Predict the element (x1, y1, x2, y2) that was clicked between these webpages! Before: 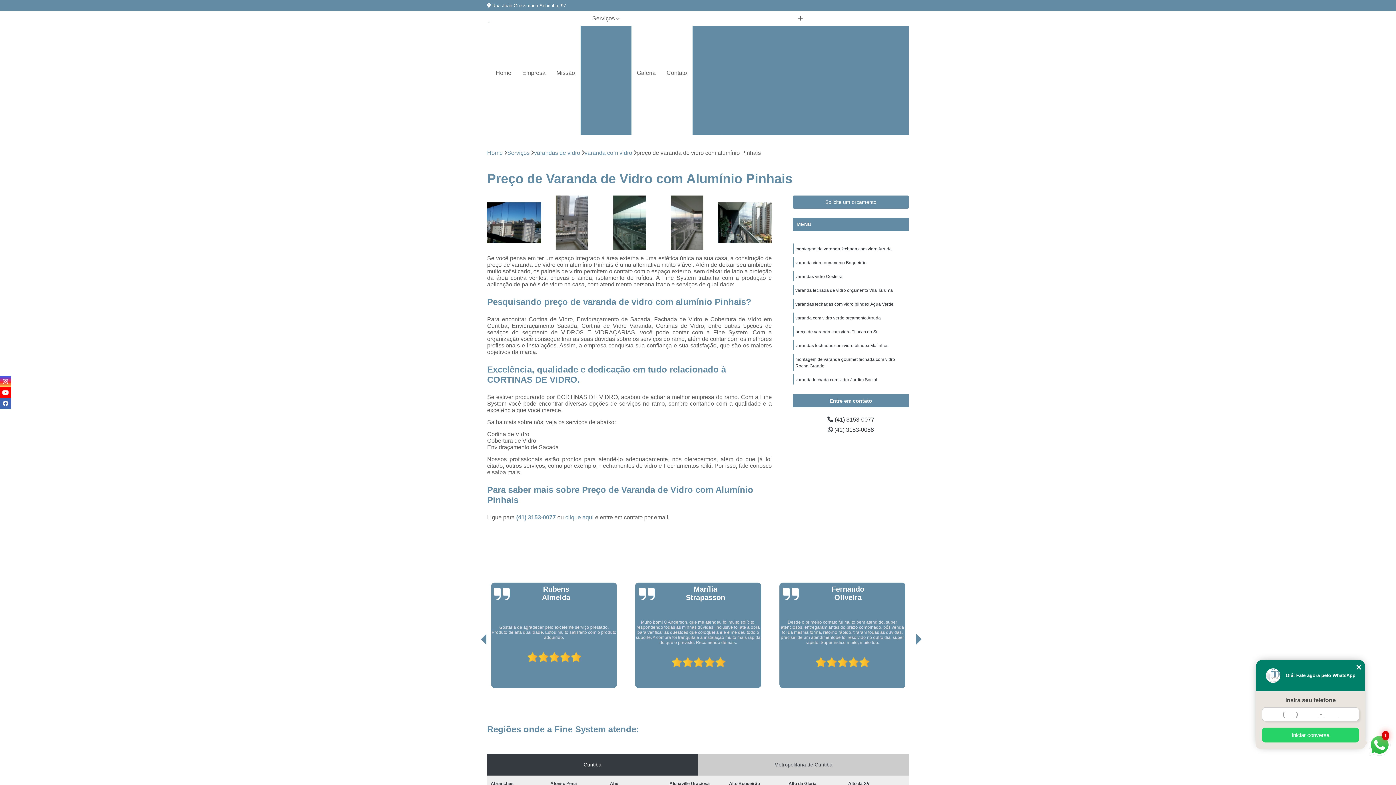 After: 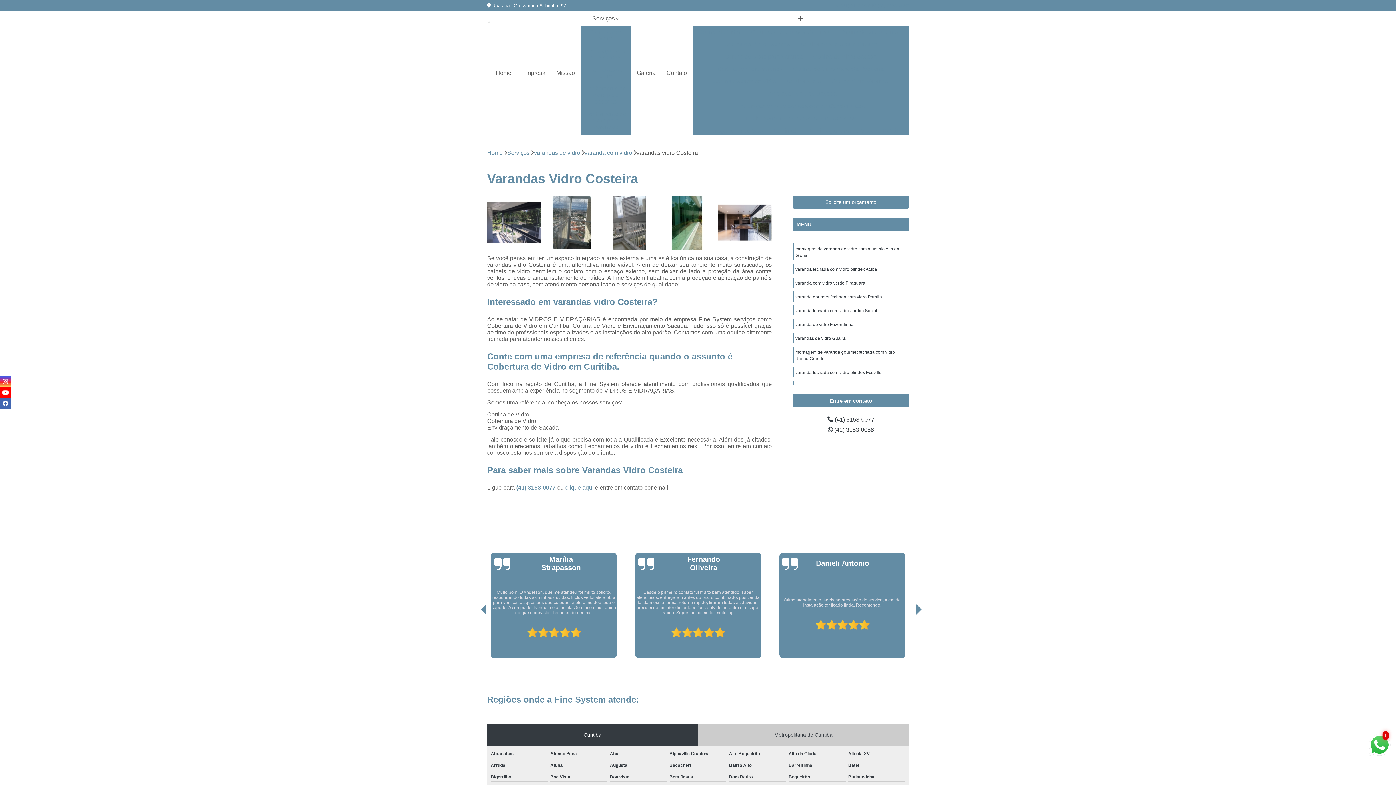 Action: bbox: (795, 274, 842, 279) label: varandas vidro Costeira